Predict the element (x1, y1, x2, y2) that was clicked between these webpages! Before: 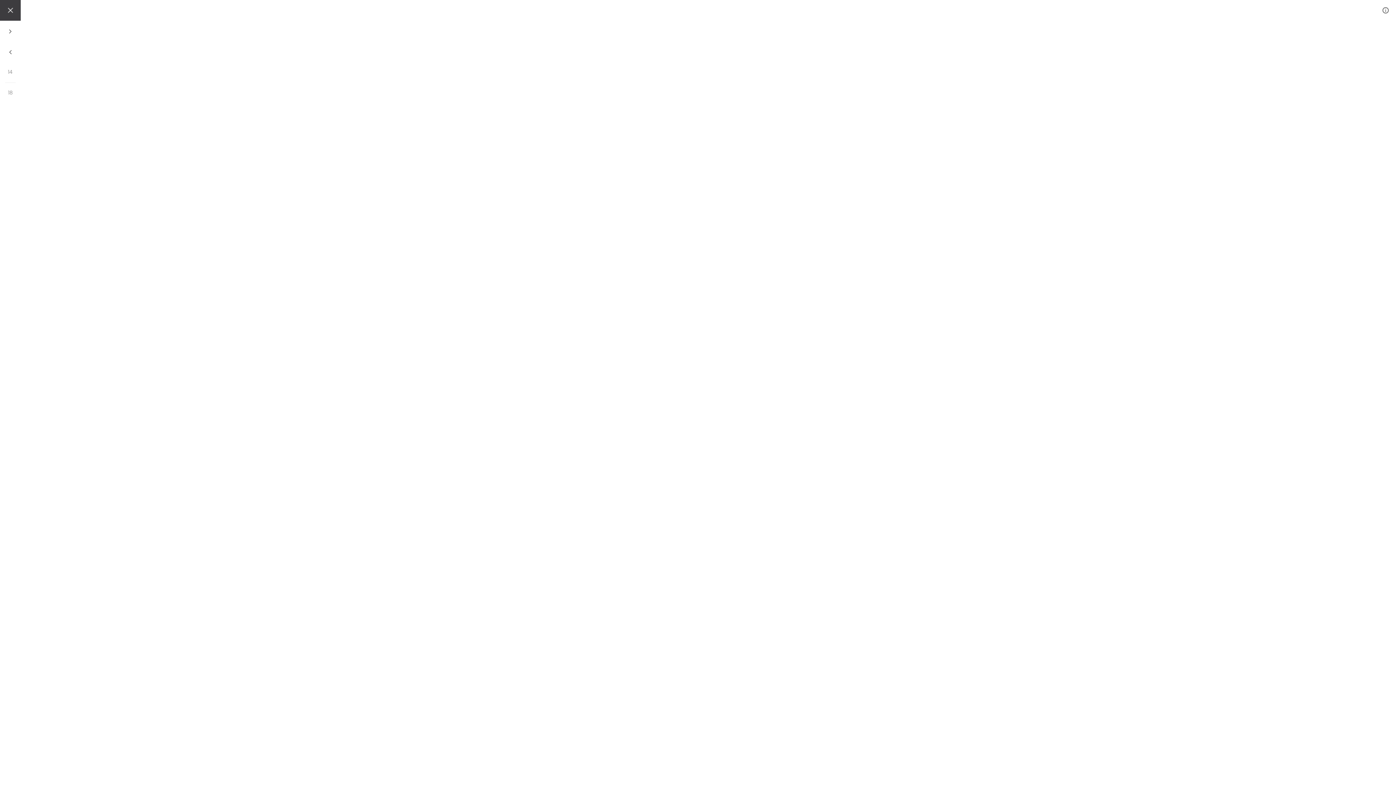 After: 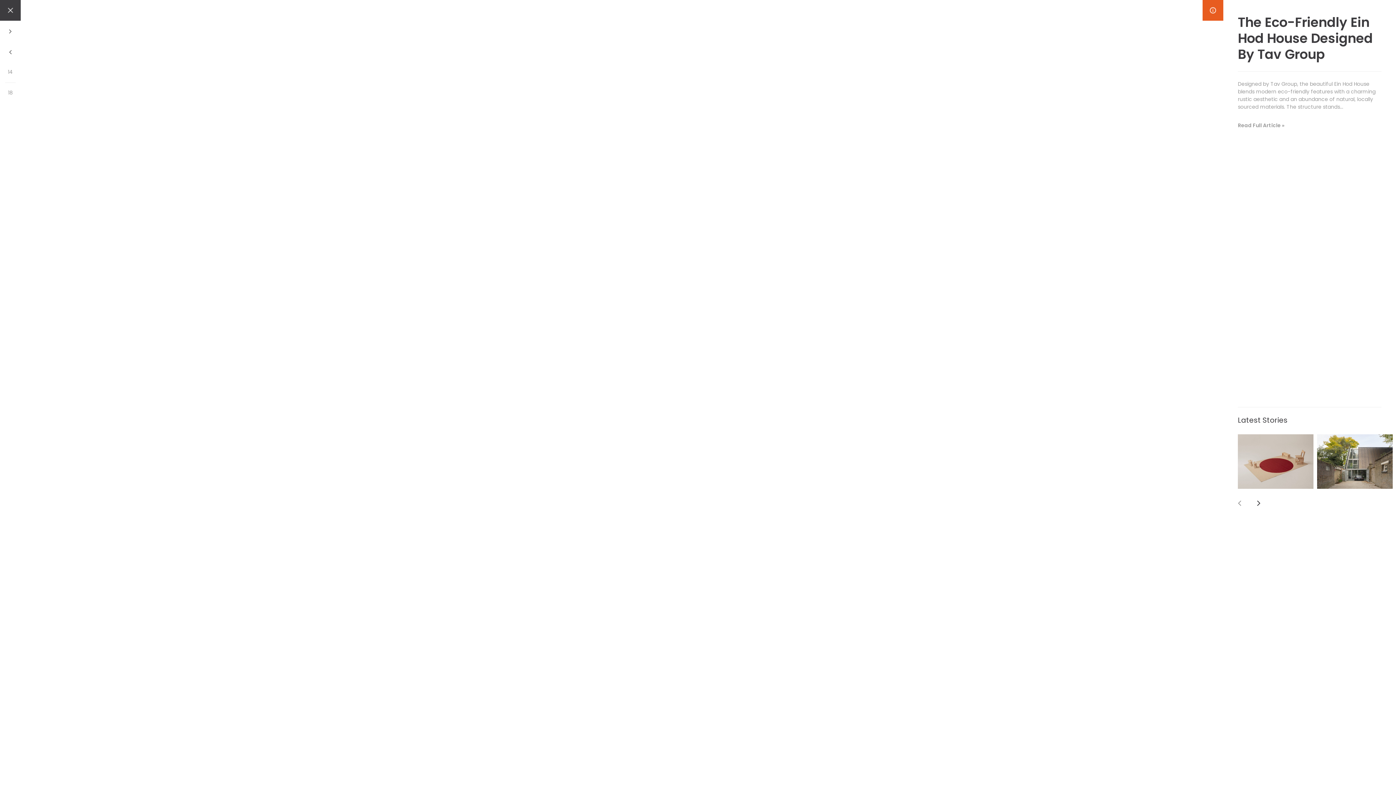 Action: bbox: (1375, 0, 1396, 20)